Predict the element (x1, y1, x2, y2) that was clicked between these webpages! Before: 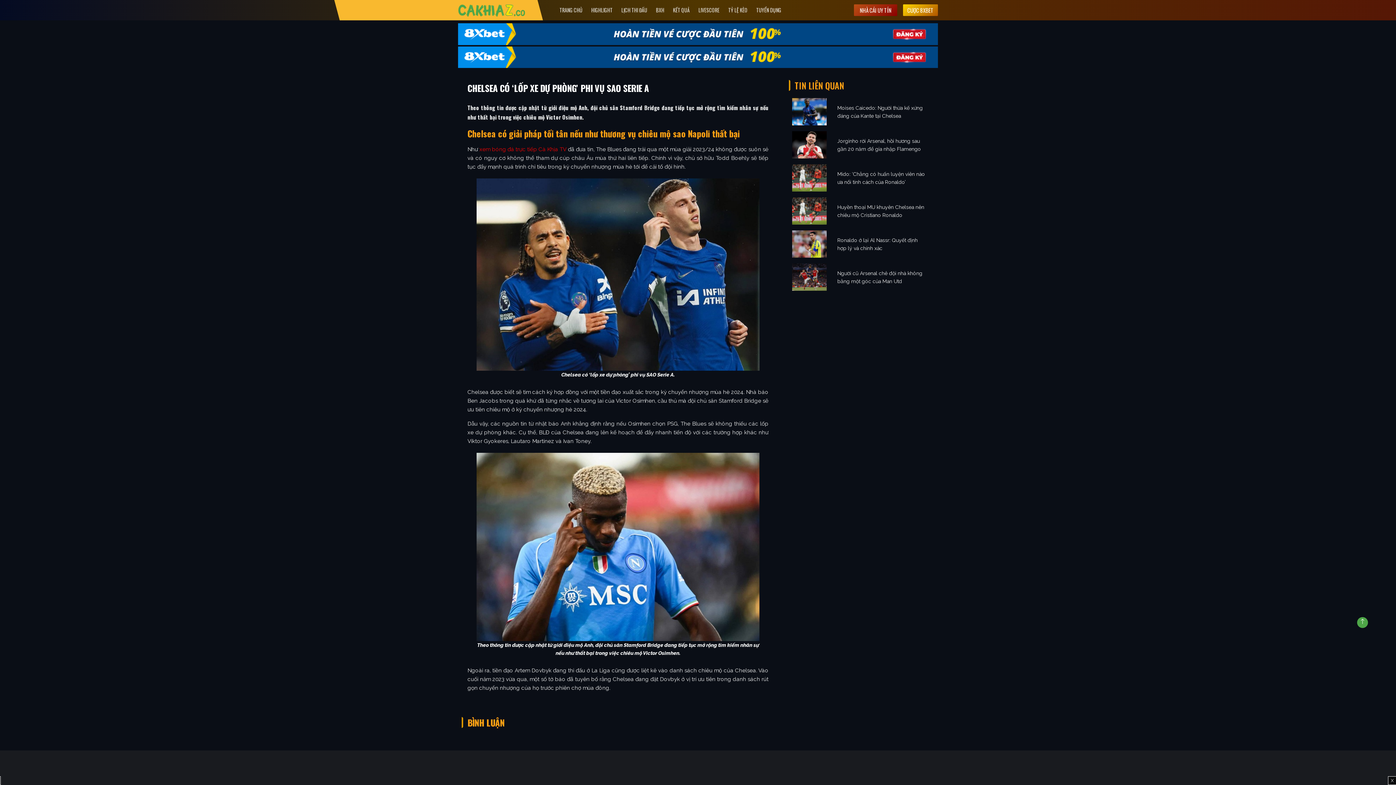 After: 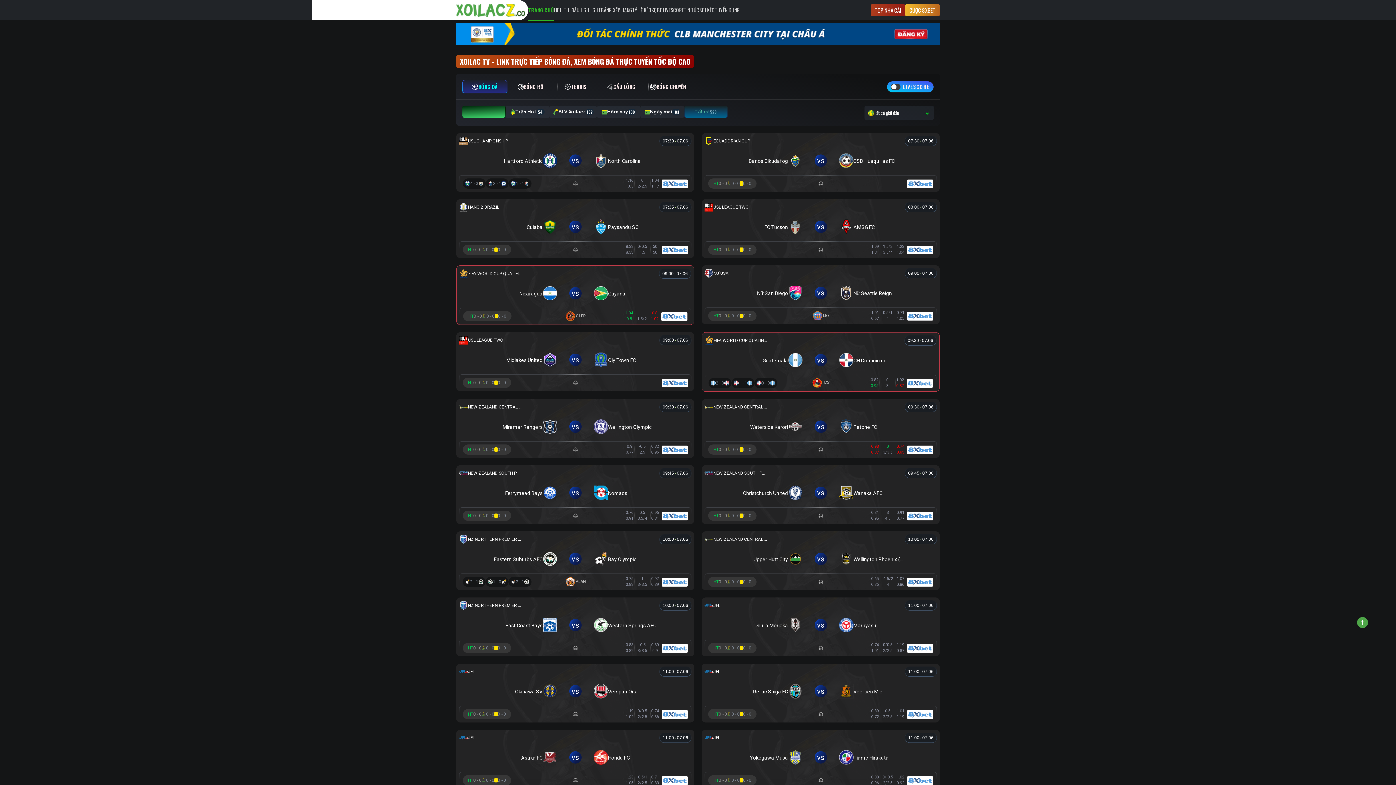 Action: label: NHÀ CÁI UY TÍN bbox: (854, 4, 897, 16)